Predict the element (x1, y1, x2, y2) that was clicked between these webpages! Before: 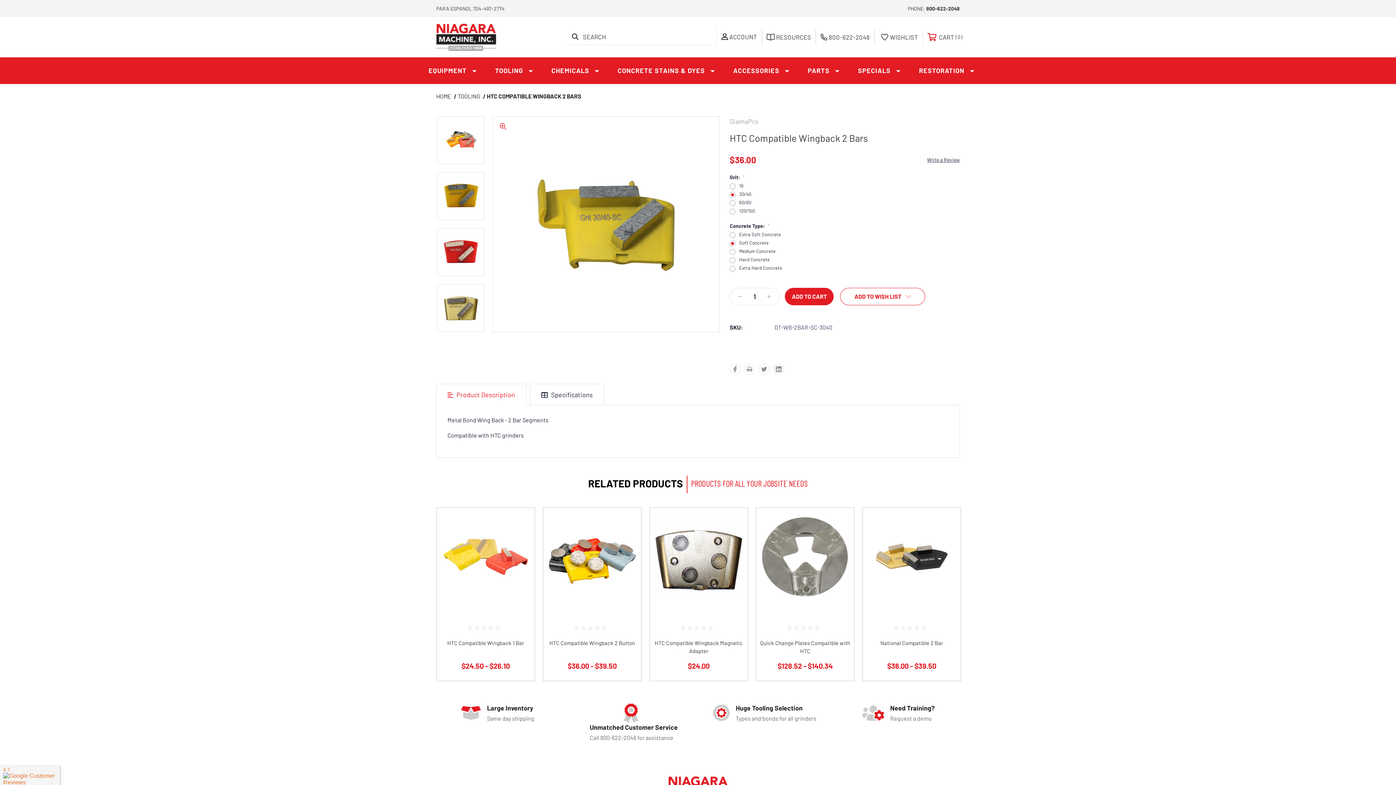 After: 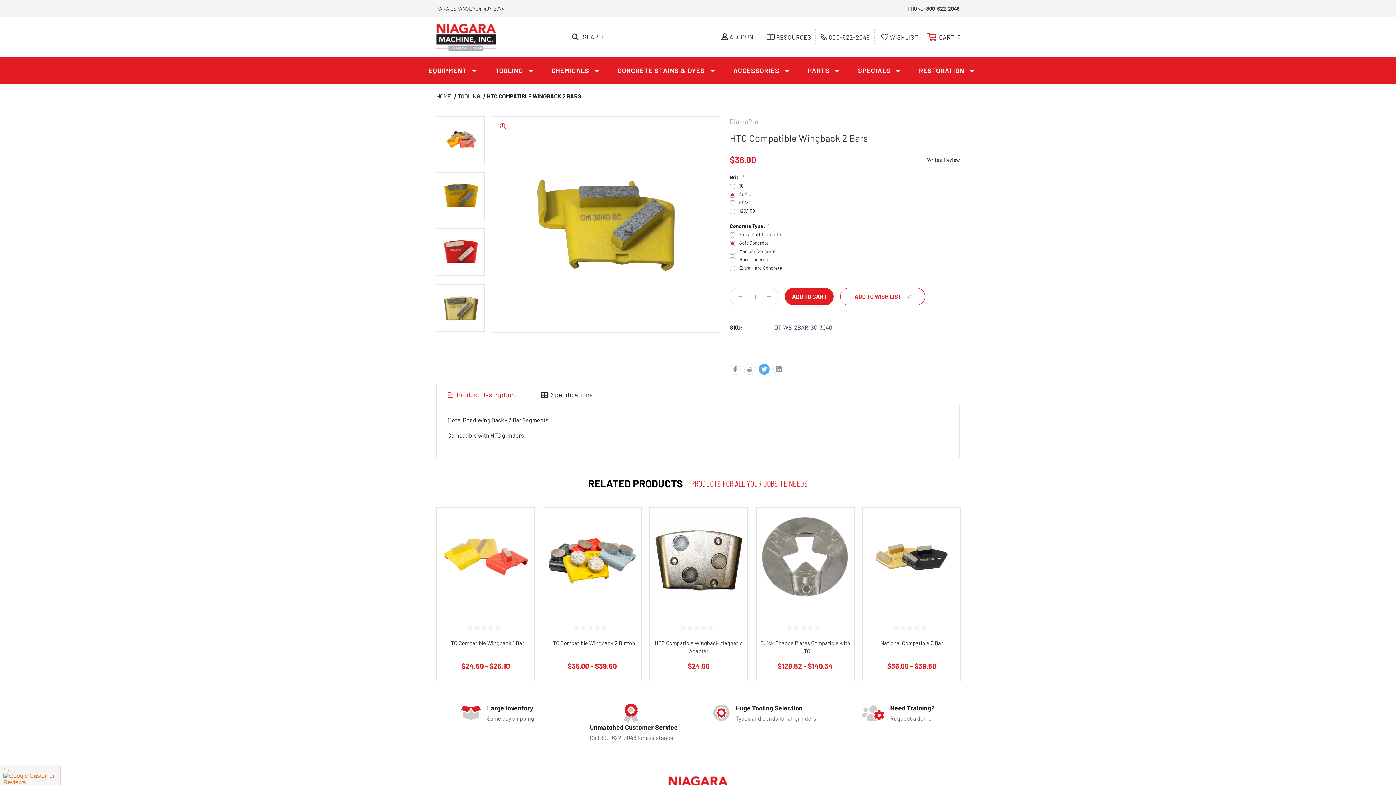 Action: bbox: (759, 364, 769, 375)